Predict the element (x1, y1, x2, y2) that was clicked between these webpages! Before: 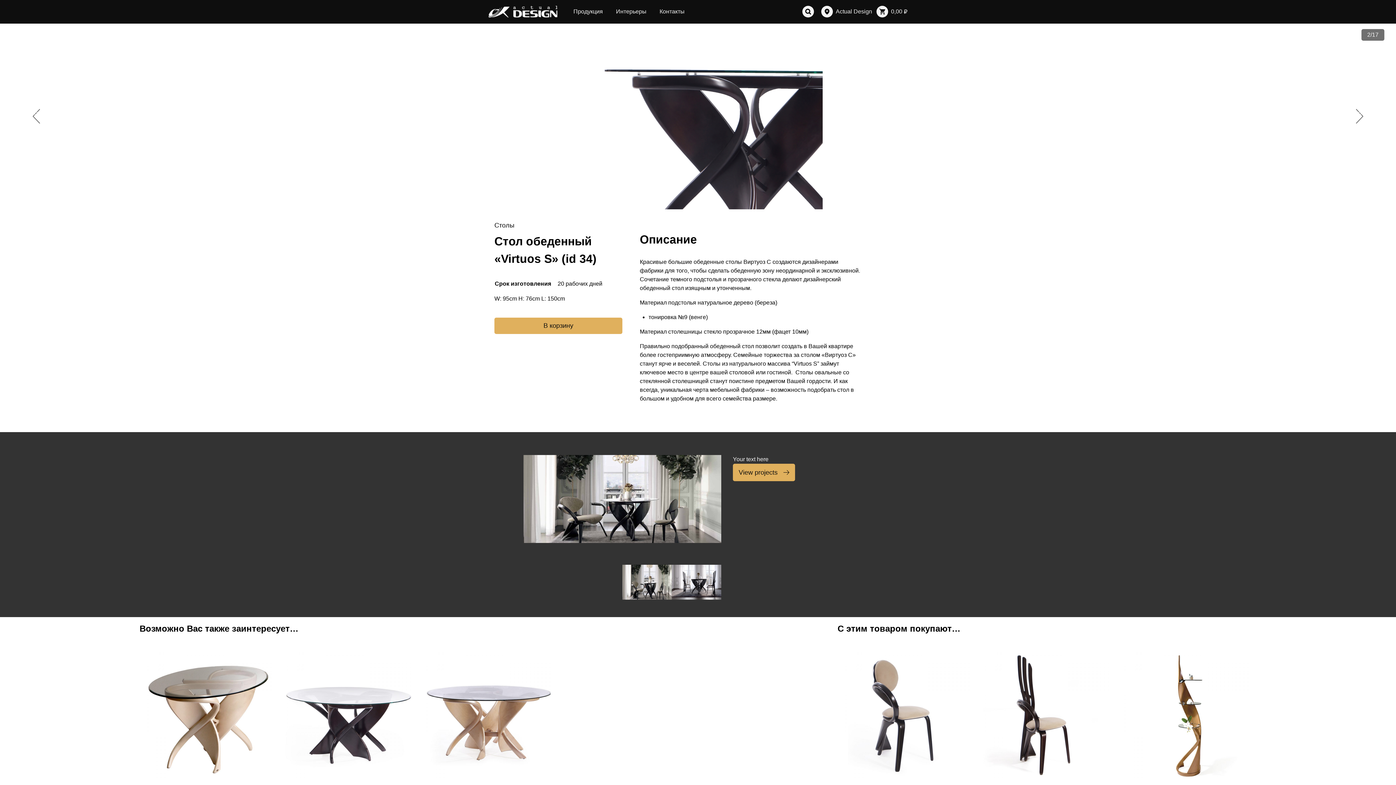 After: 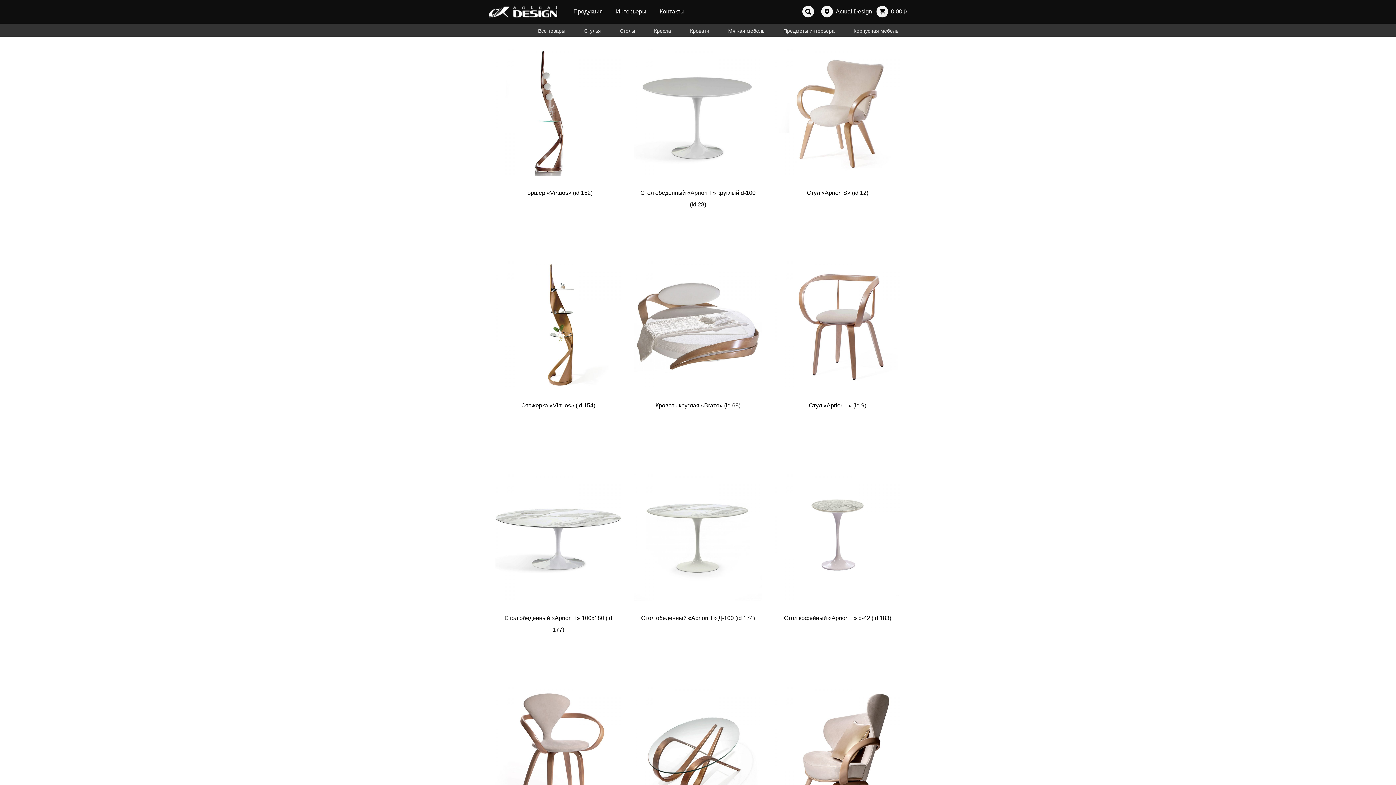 Action: bbox: (573, 8, 603, 14) label: Продукция